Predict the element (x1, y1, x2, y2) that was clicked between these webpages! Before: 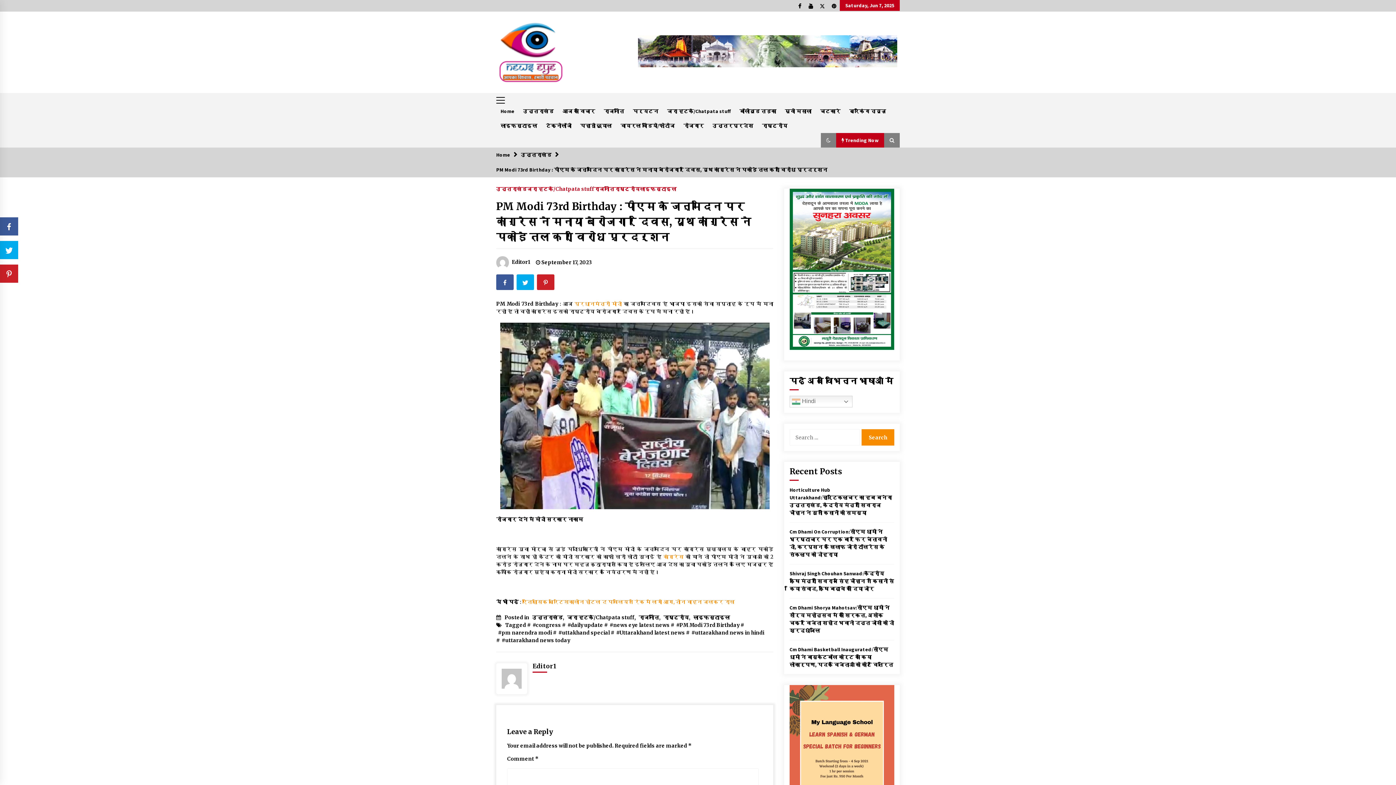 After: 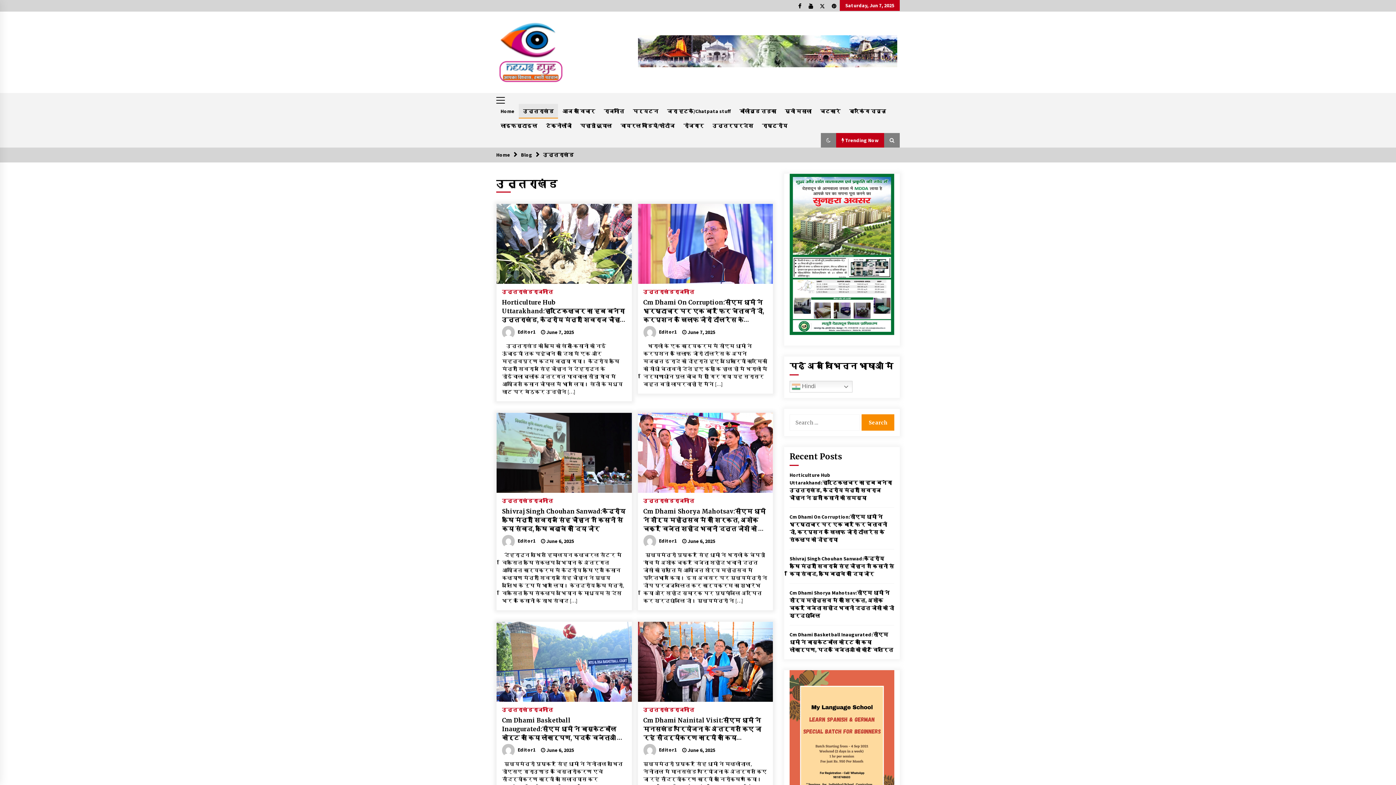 Action: label: उत्तराखंड bbox: (518, 103, 558, 118)